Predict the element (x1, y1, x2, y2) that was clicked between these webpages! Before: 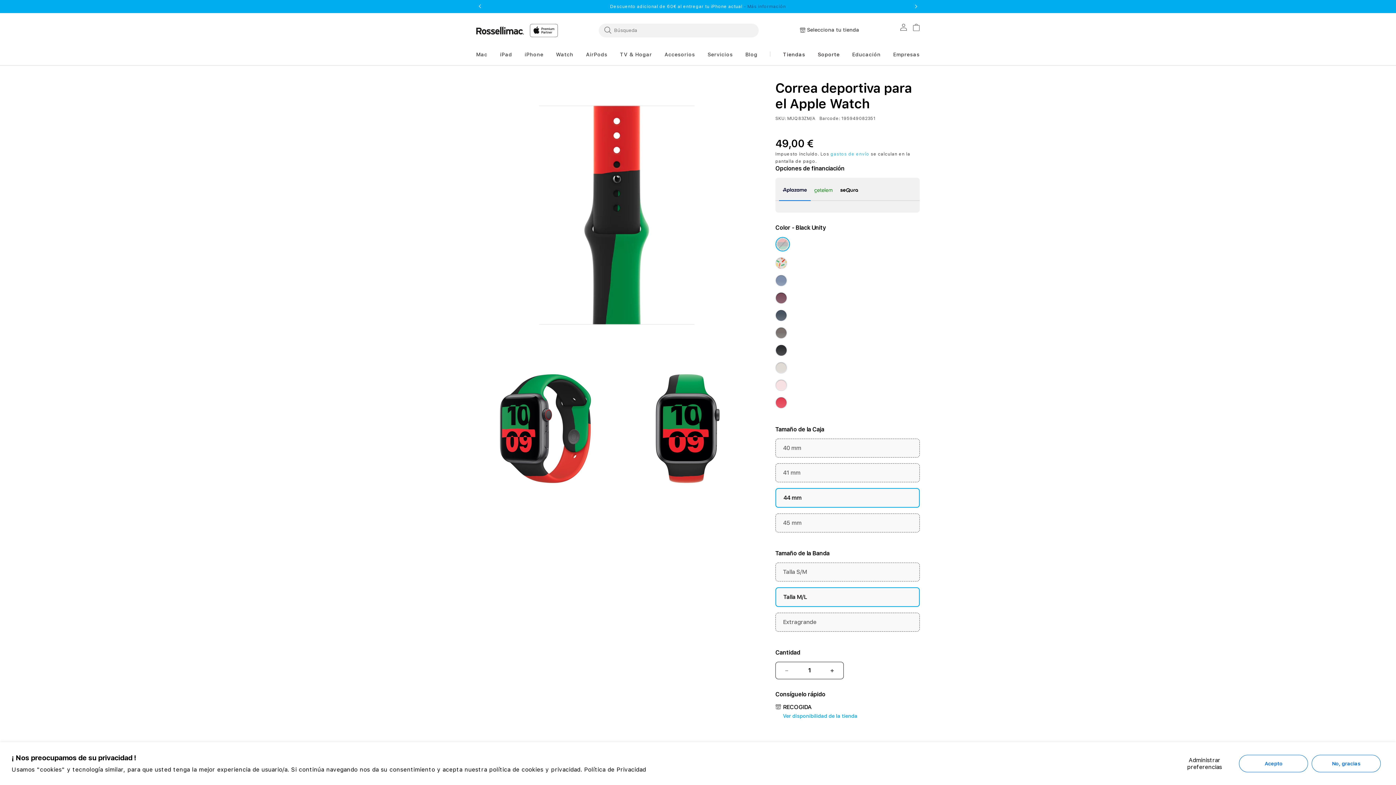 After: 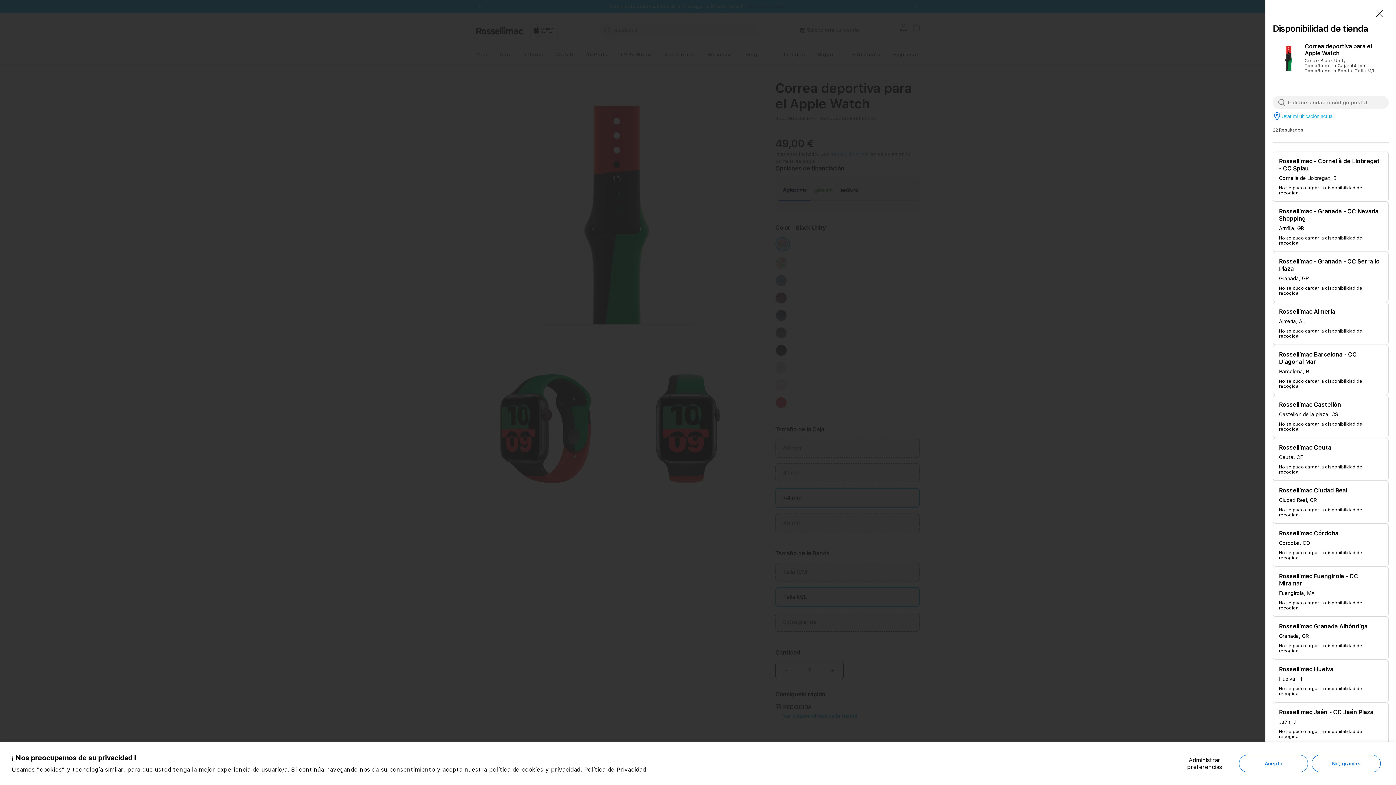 Action: label: Selecciona tu tienda bbox: (799, 26, 859, 34)